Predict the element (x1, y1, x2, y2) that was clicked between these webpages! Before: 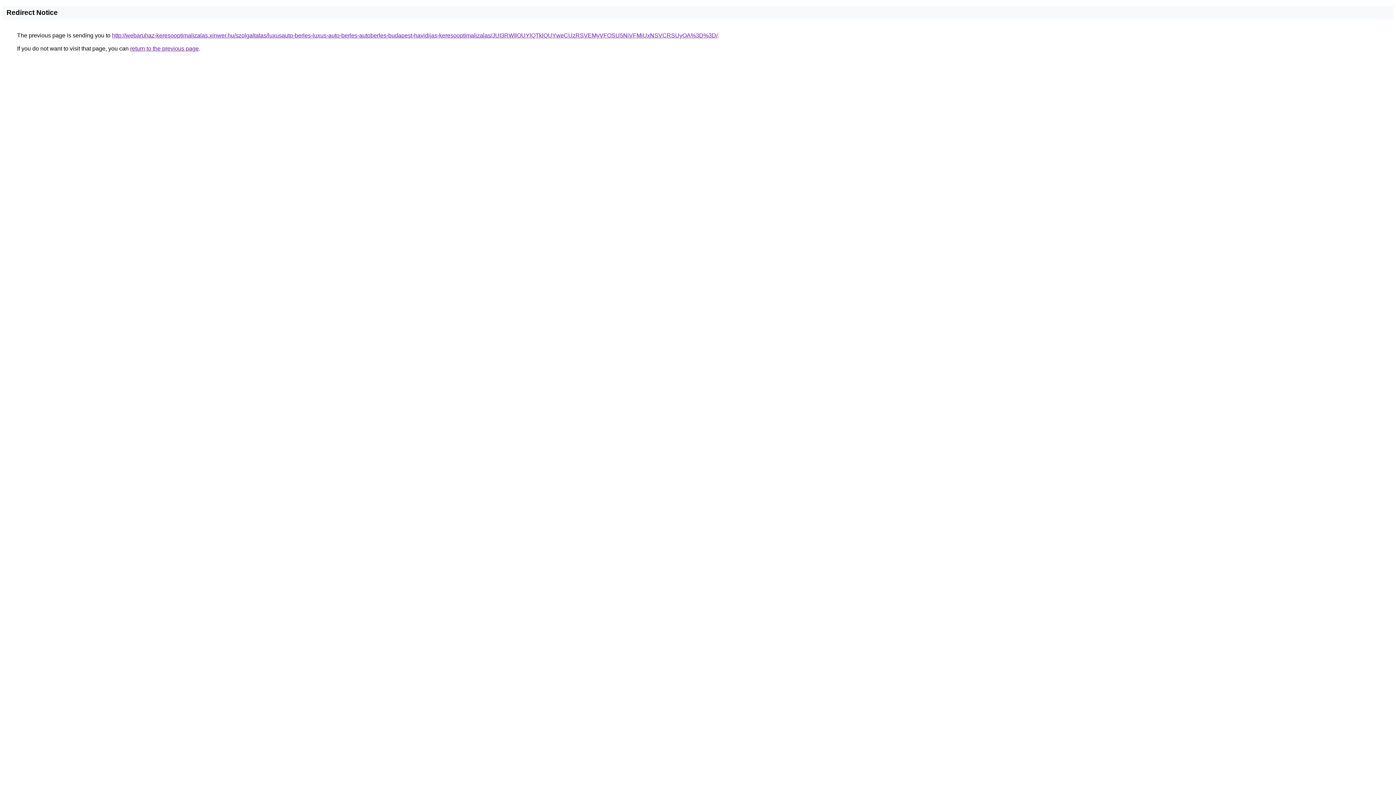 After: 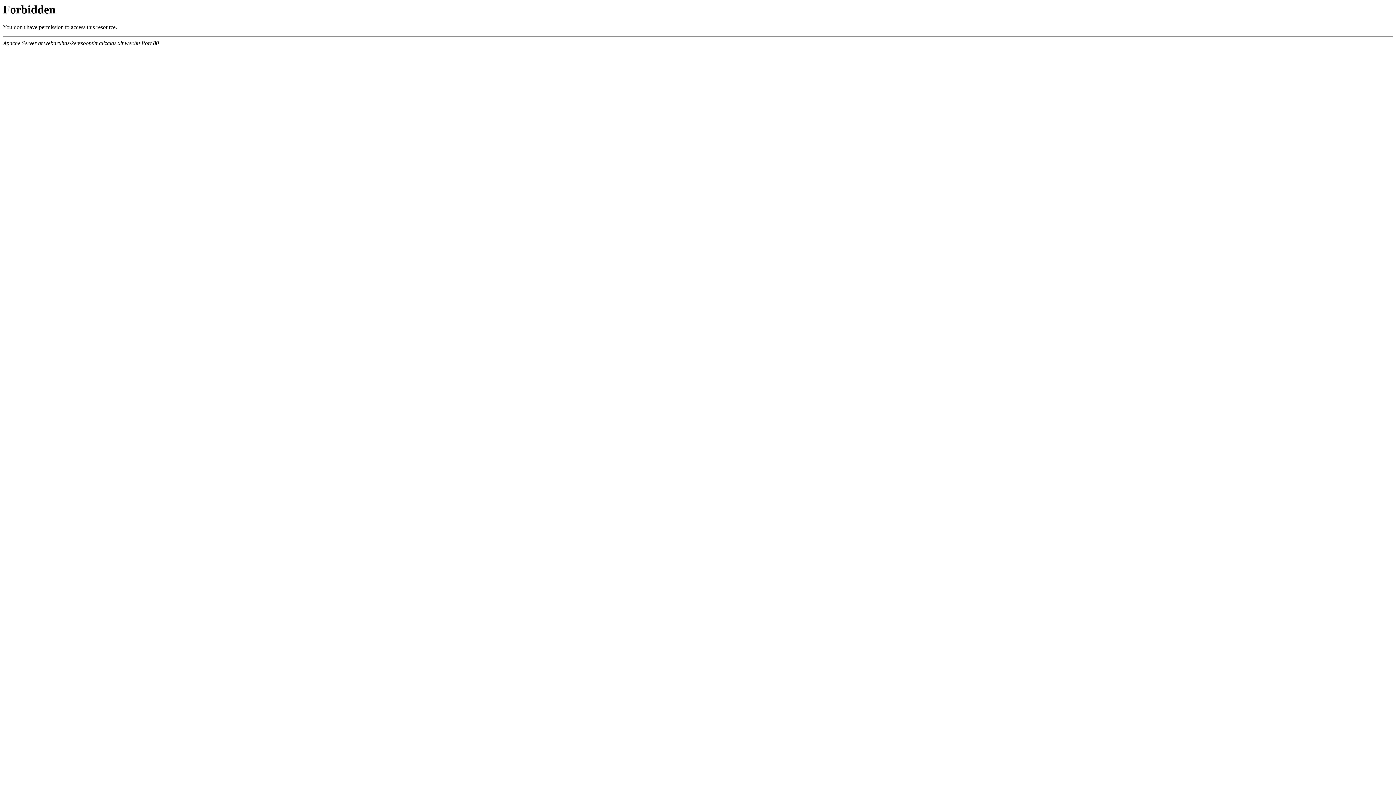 Action: label: http://webaruhaz-keresooptimalizalas.xinwer.hu/szolgaltatas/luxusauto-berles-luxus-auto-berles-autoberles-budapest-havidijas-keresooptimalizalas/JUI3RWIlOUYlQTklQUYweCUzRSVEMyVFOSU5NiVFMiUxNSVCRSUyOA%3D%3D/ bbox: (112, 32, 717, 38)